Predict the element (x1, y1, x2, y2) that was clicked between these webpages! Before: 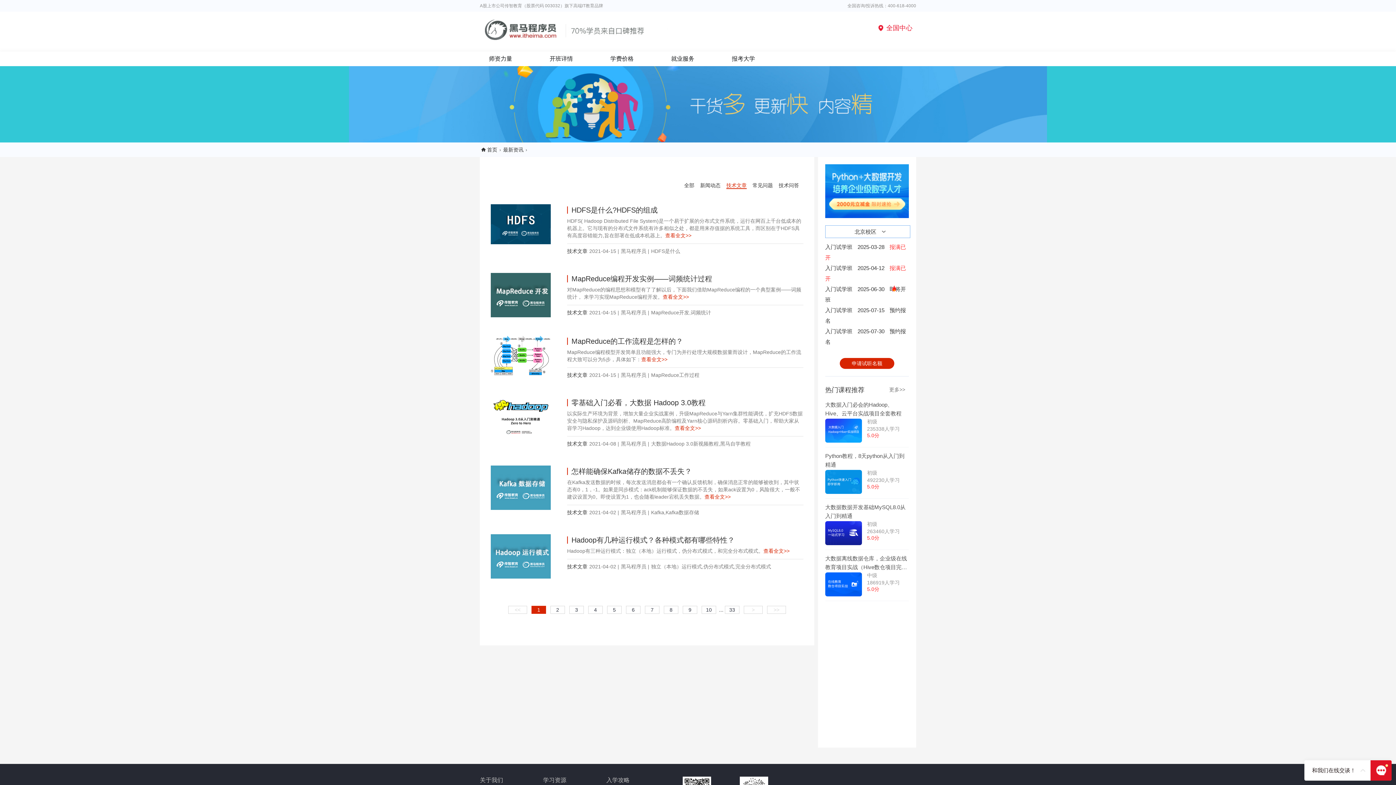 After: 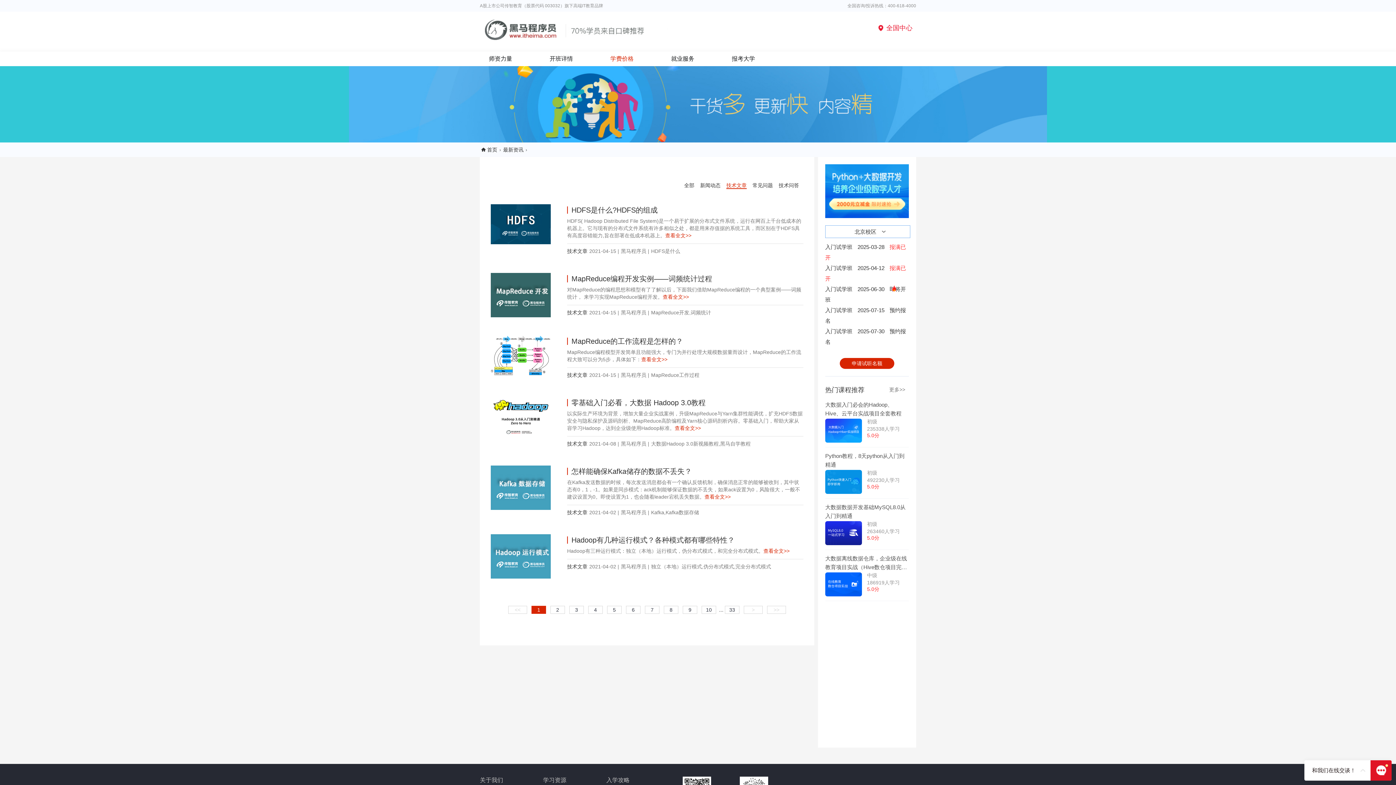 Action: bbox: (610, 51, 654, 66) label: 学费价格